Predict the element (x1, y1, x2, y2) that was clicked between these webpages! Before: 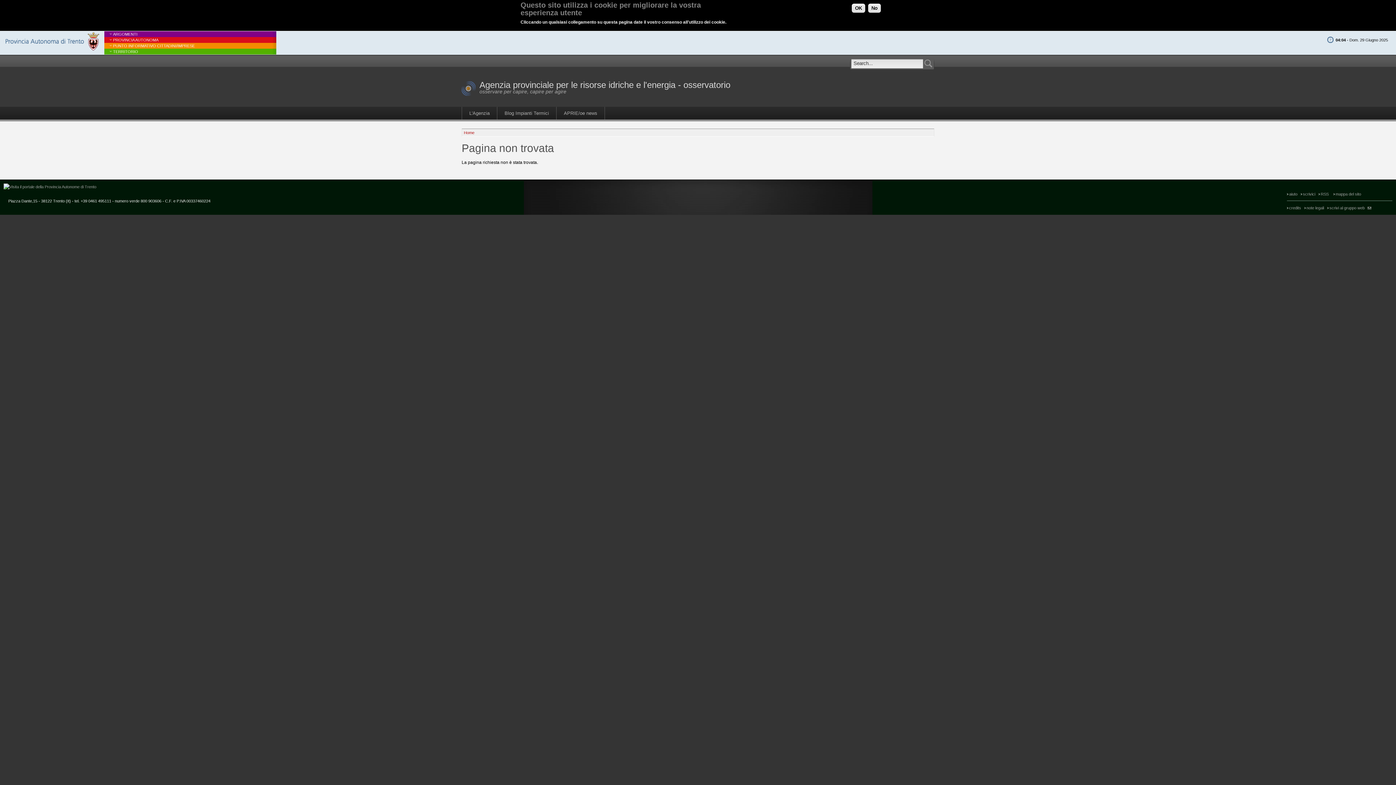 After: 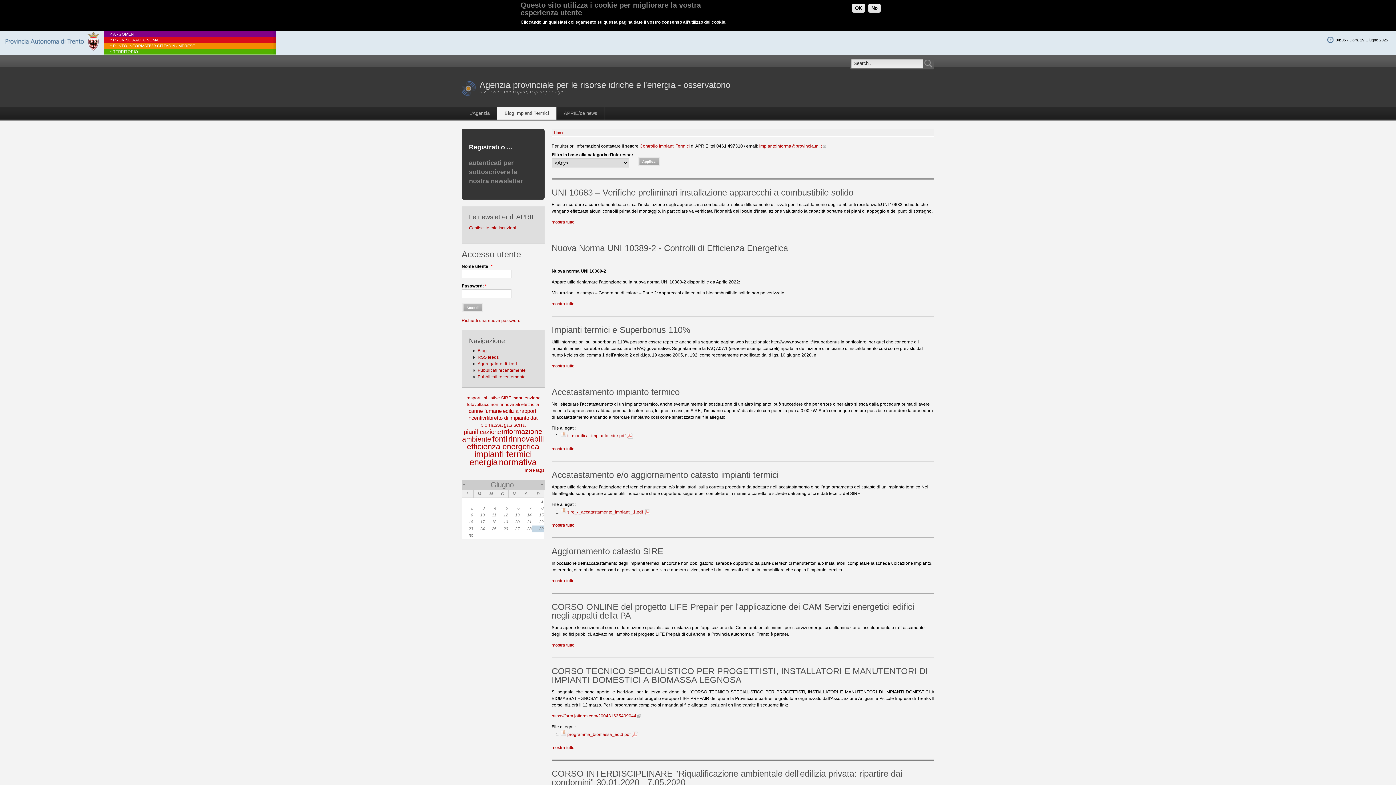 Action: label: Blog Impianti Termici bbox: (497, 106, 556, 119)